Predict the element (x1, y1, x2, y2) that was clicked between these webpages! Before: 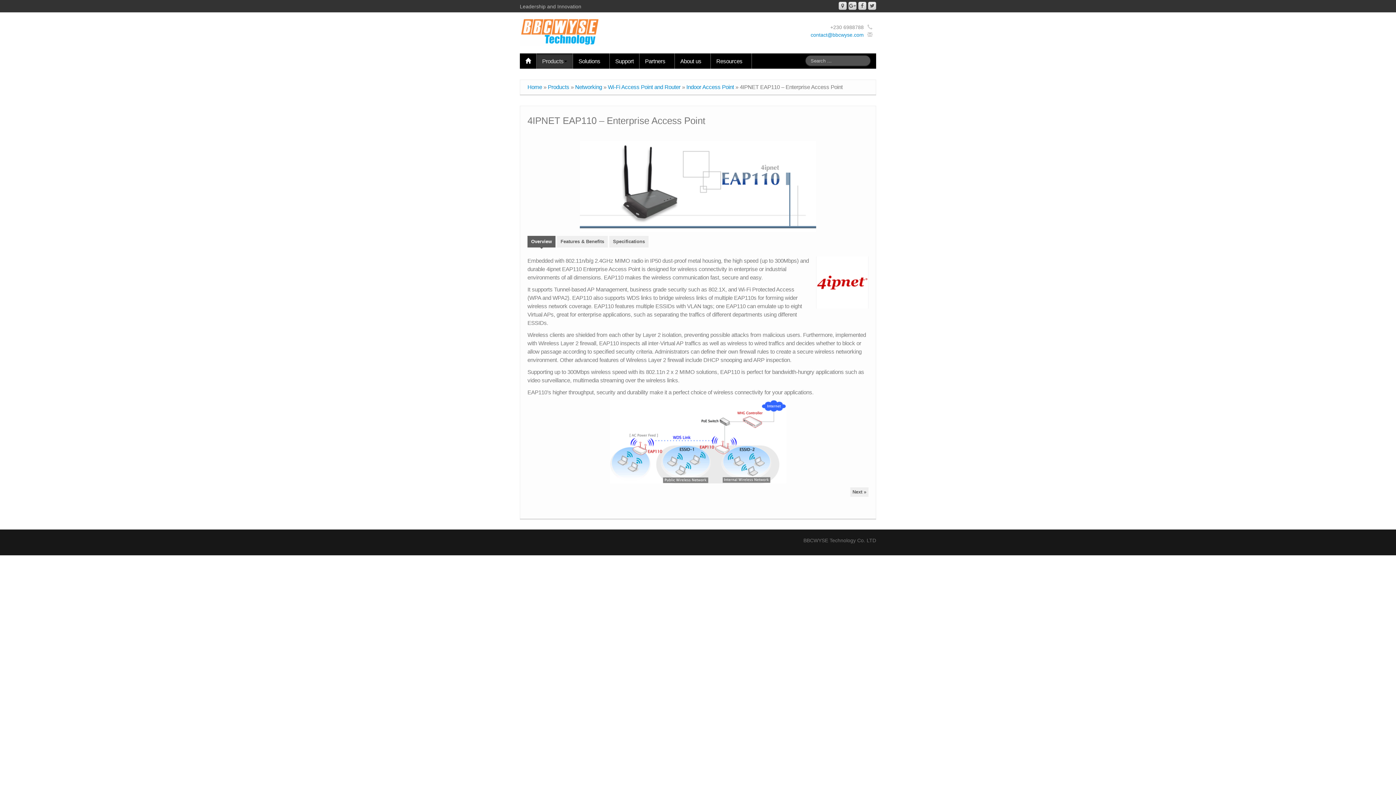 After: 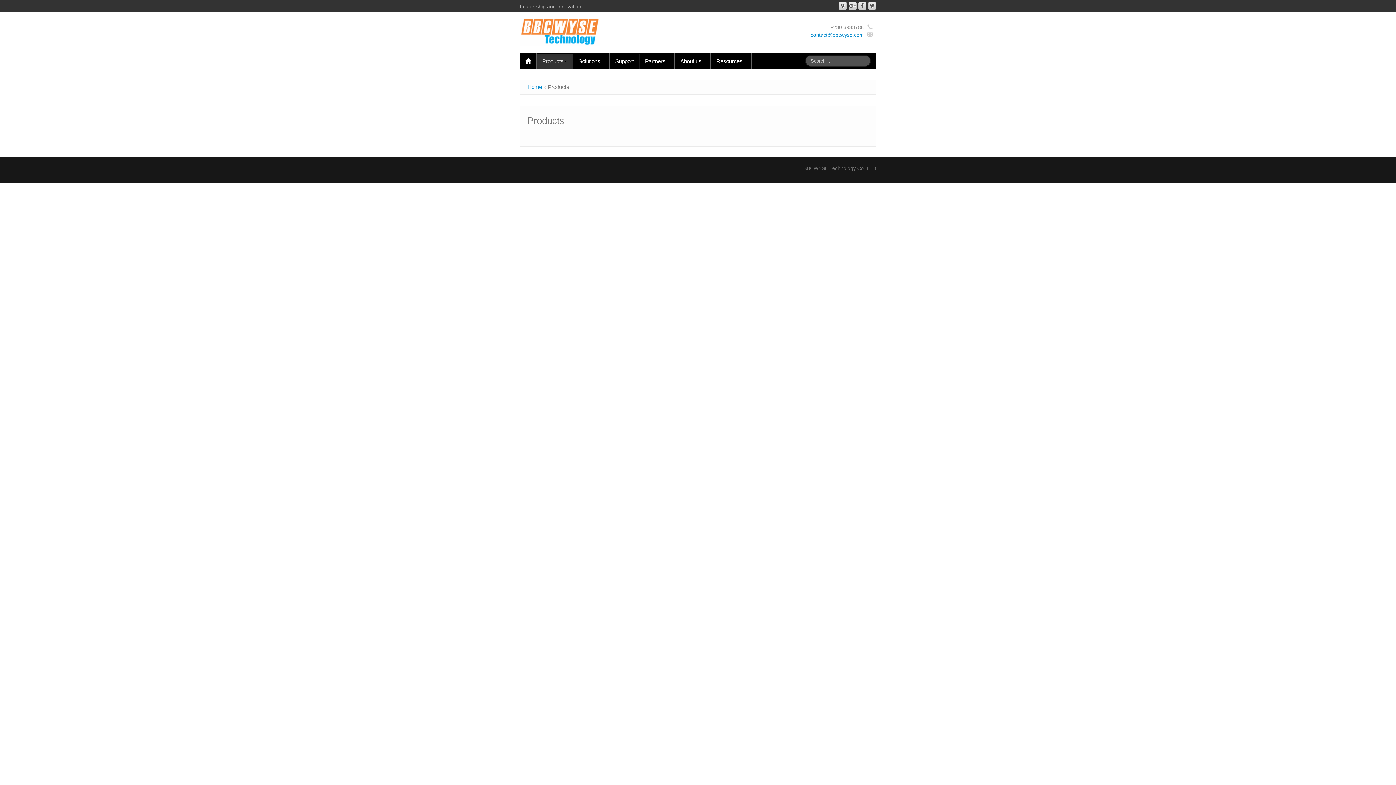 Action: bbox: (536, 53, 572, 68) label: Products